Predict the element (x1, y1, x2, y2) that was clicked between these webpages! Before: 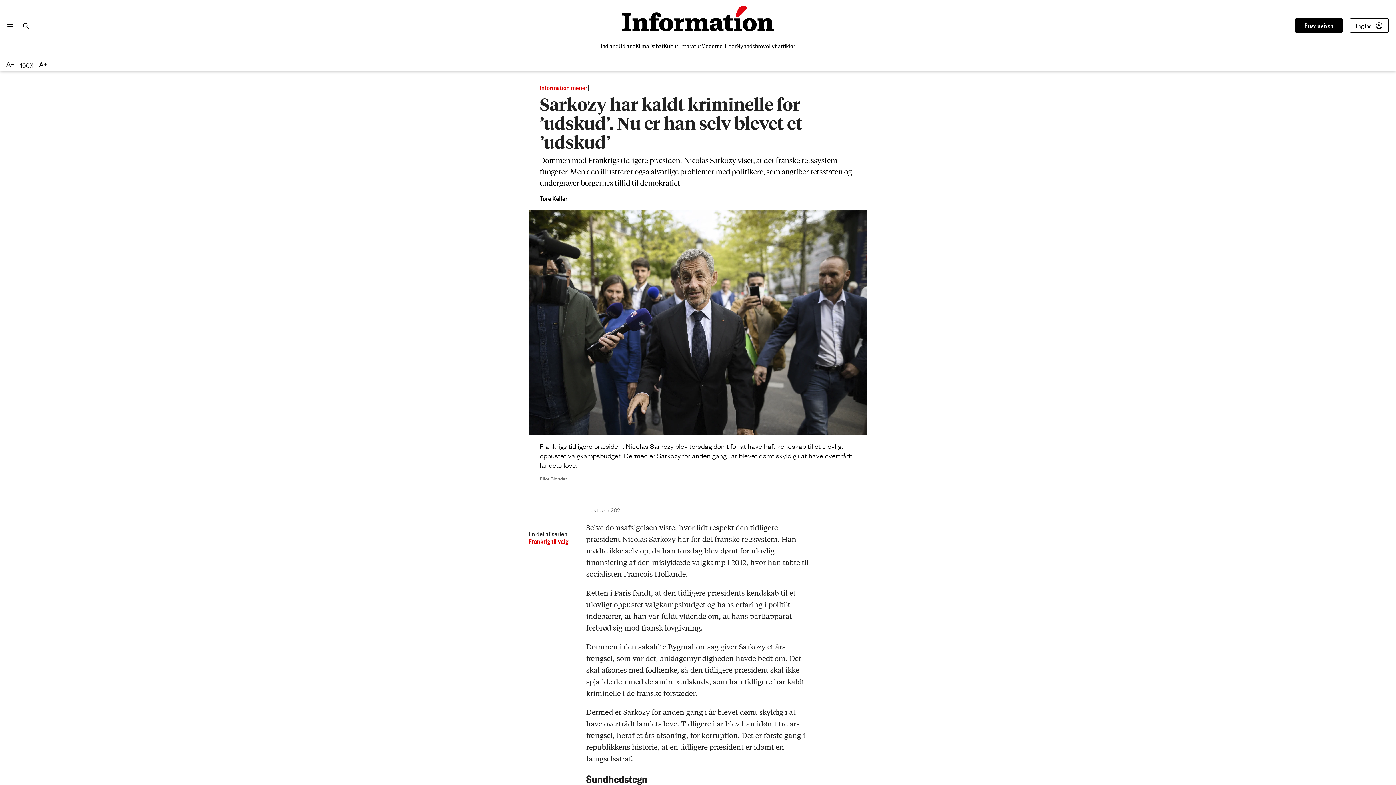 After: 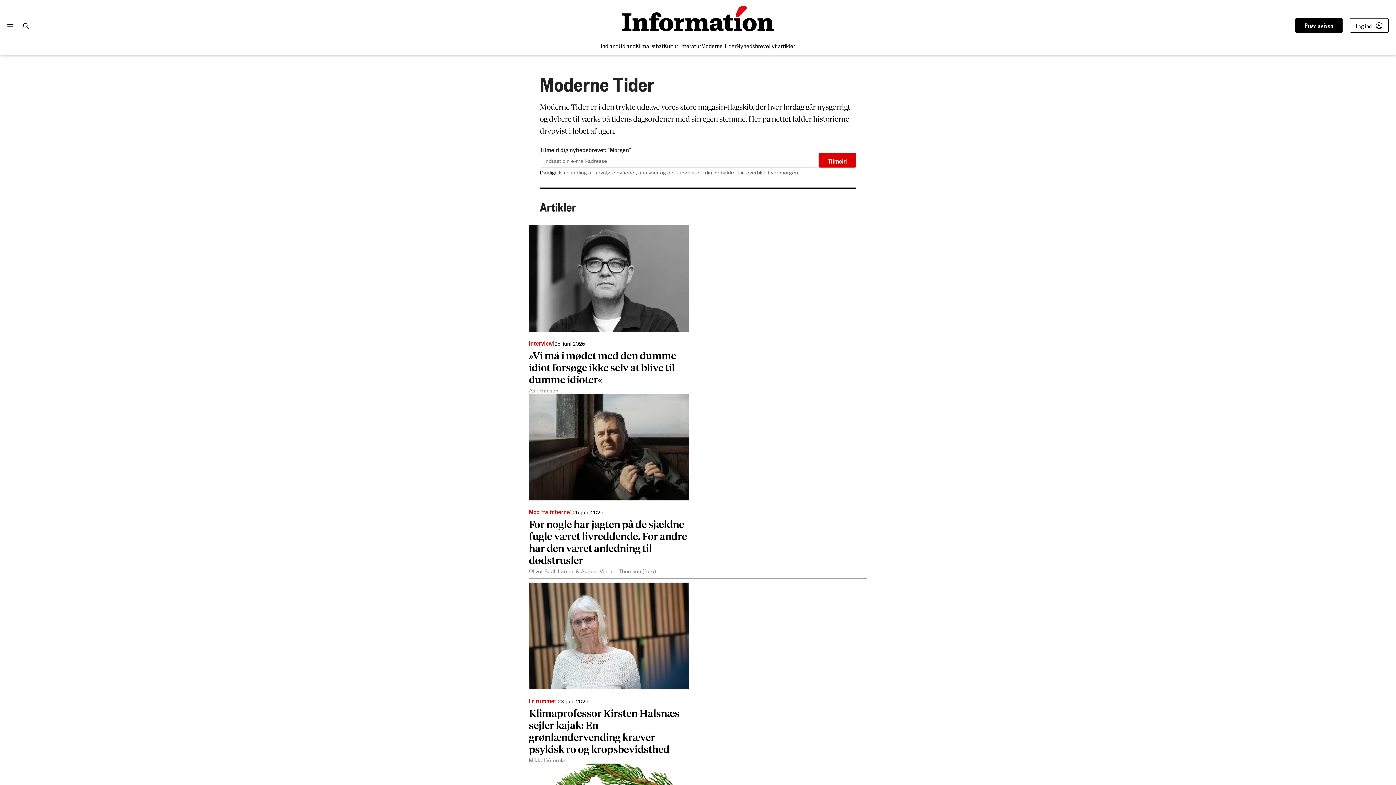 Action: label: Moderne Tider bbox: (701, 37, 736, 52)